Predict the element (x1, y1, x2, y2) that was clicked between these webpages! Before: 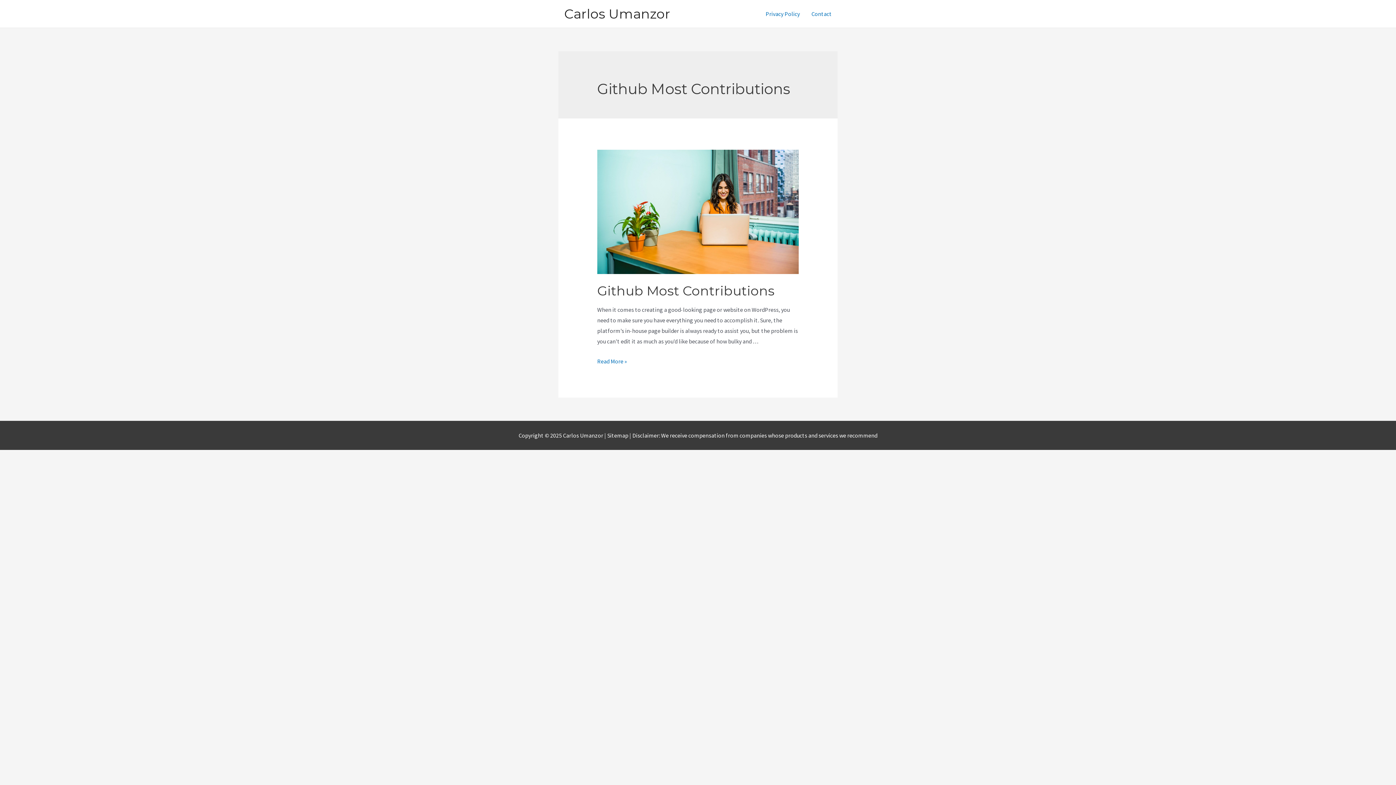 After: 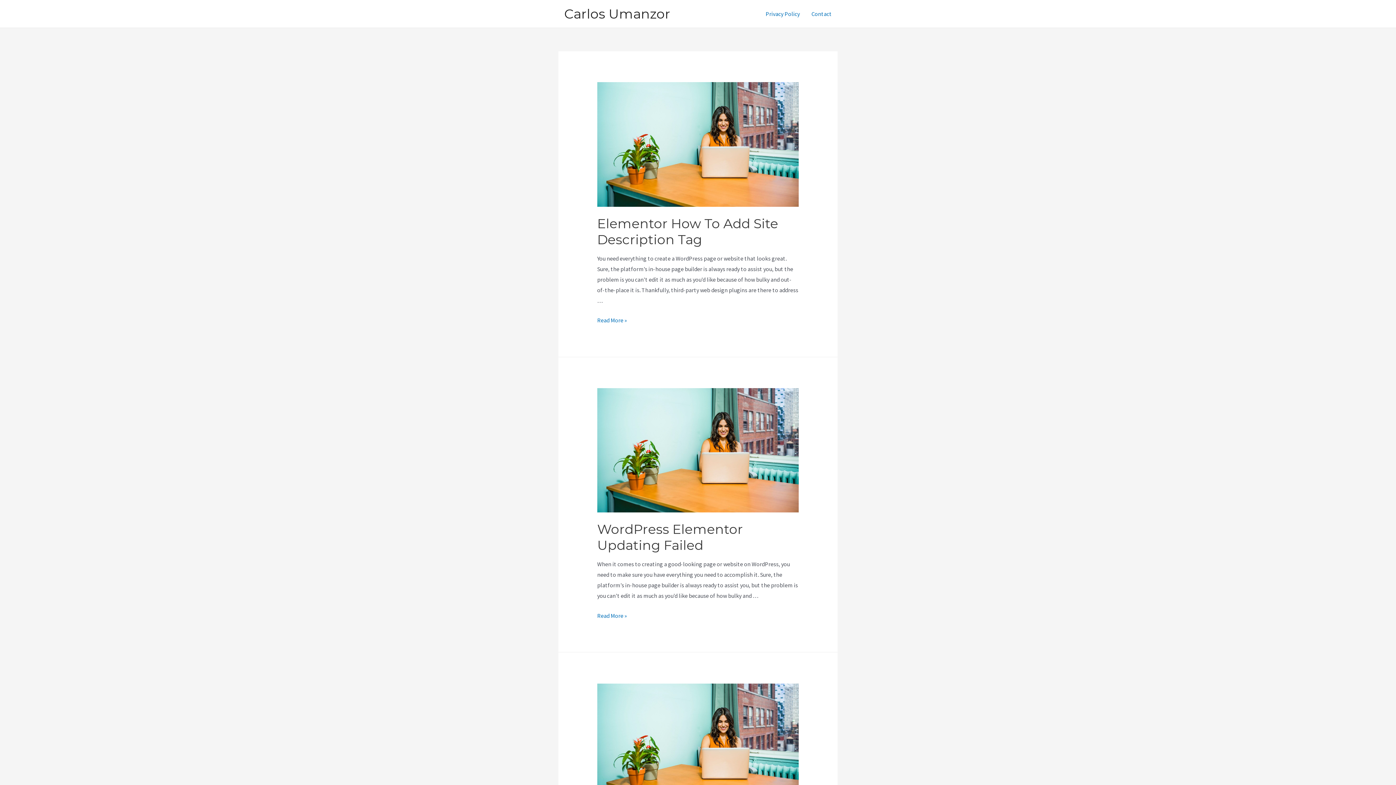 Action: label: Carlos Umanzor bbox: (564, 5, 670, 21)